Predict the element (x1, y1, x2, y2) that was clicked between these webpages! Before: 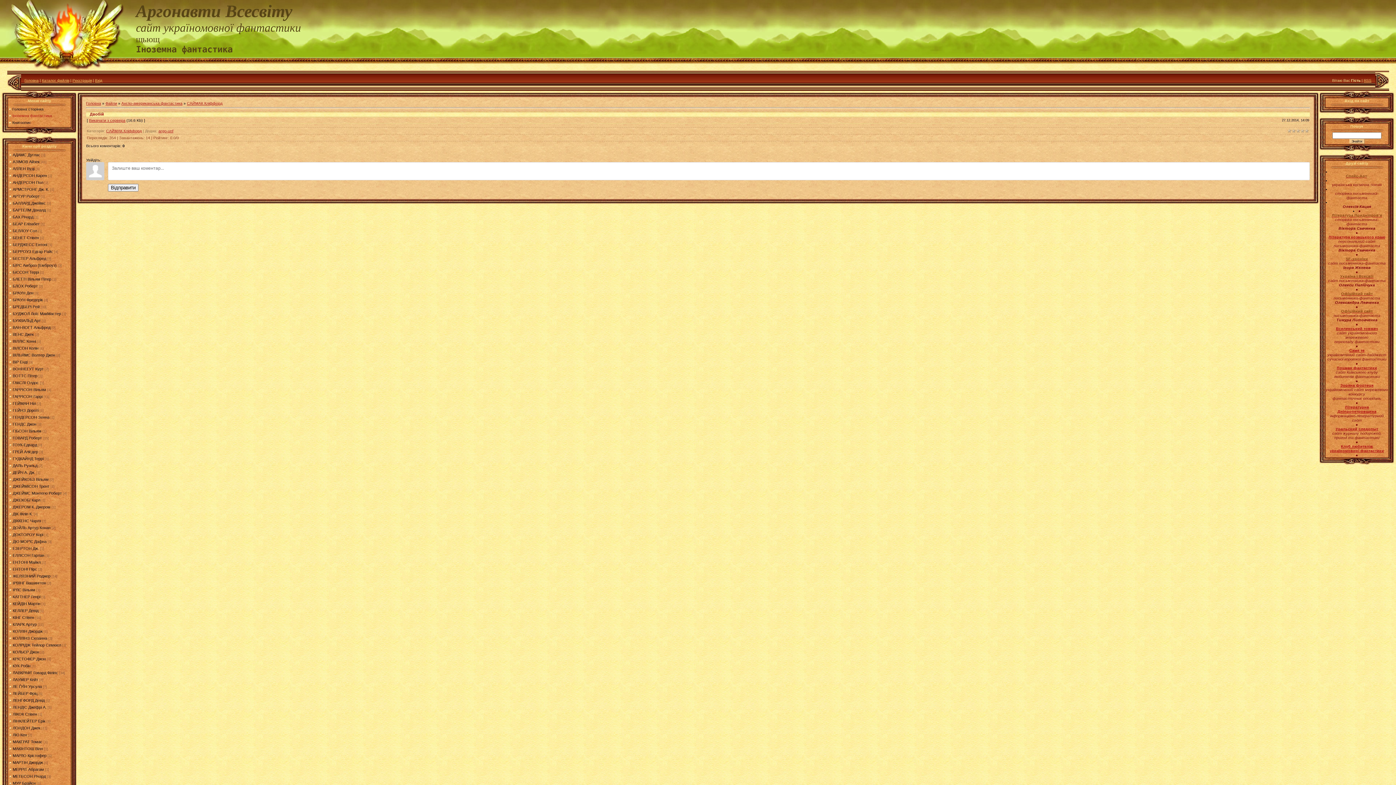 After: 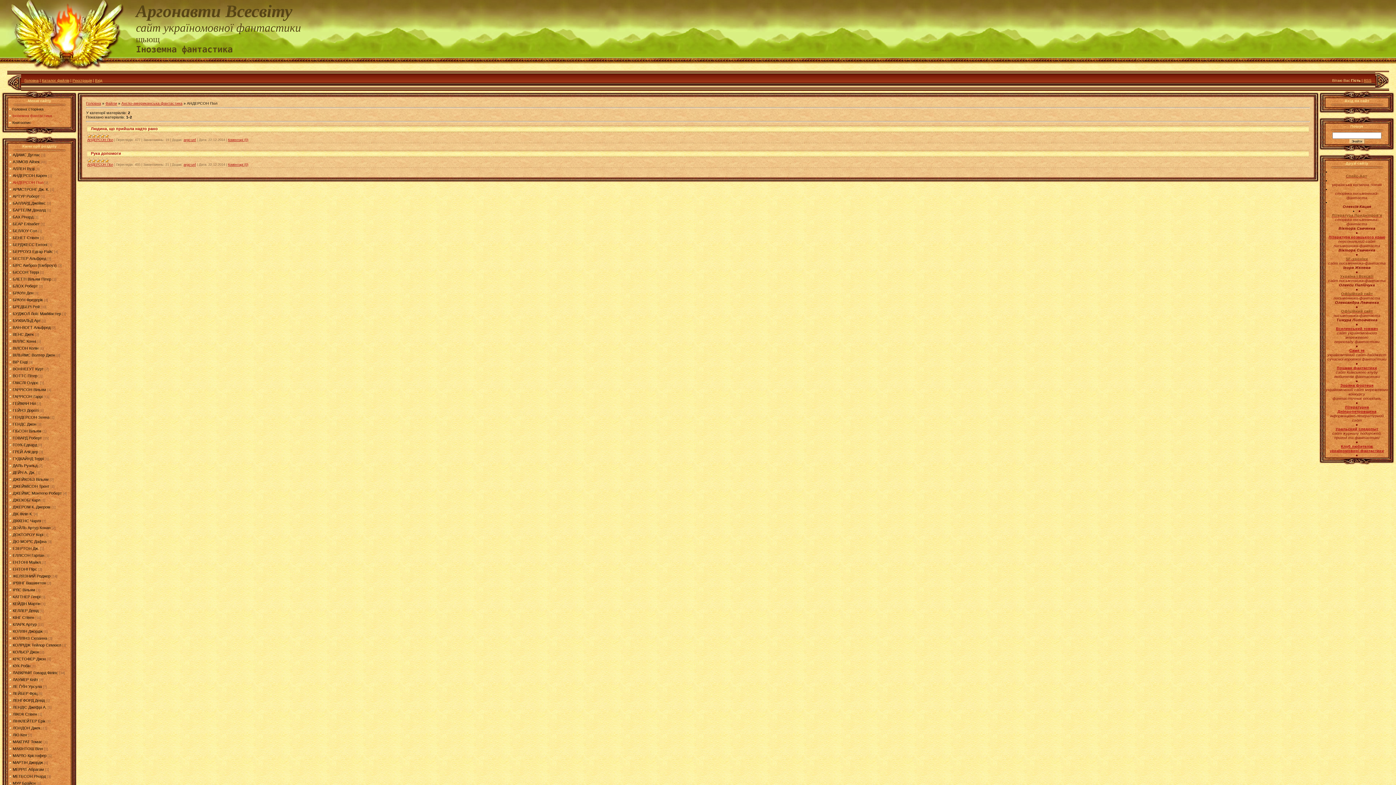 Action: bbox: (12, 180, 43, 184) label: АНДЕРСОН Пол